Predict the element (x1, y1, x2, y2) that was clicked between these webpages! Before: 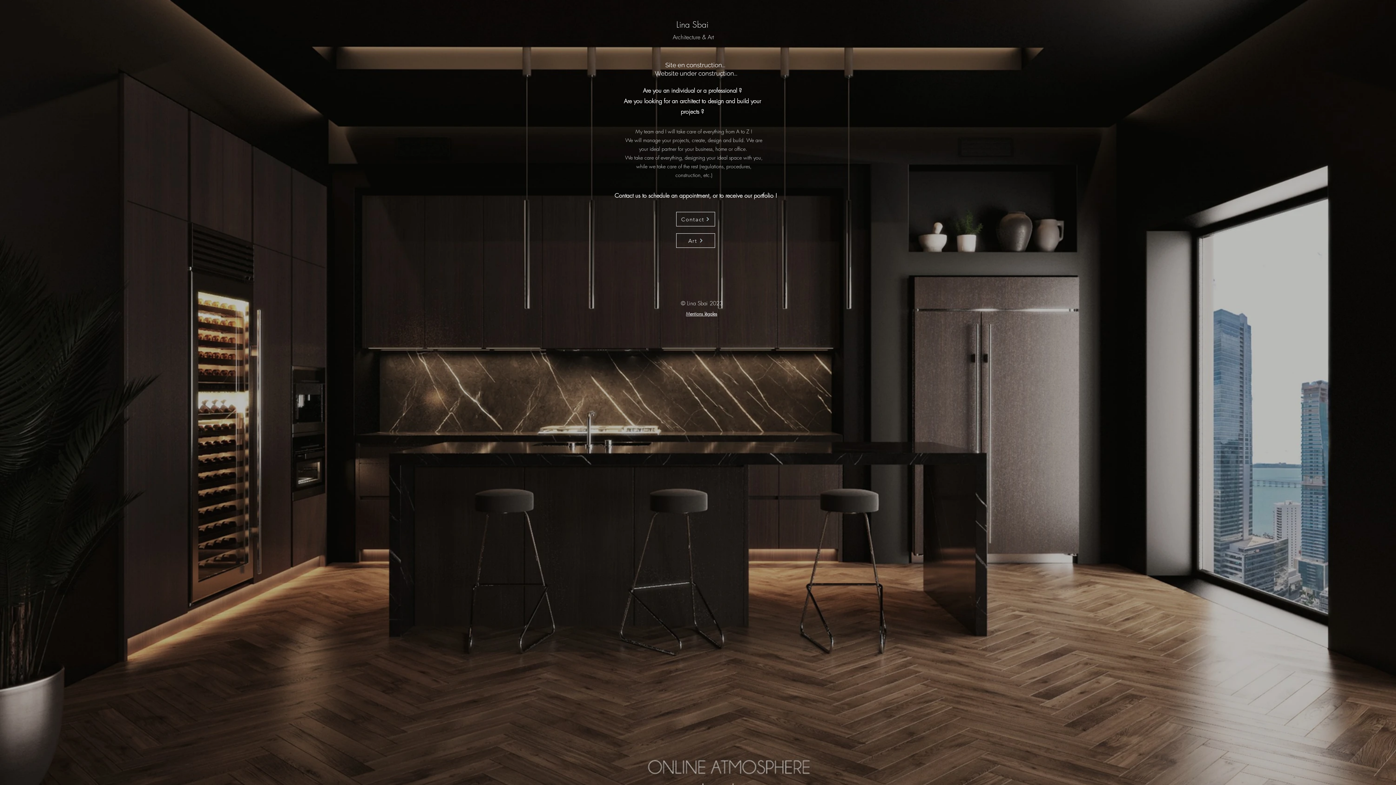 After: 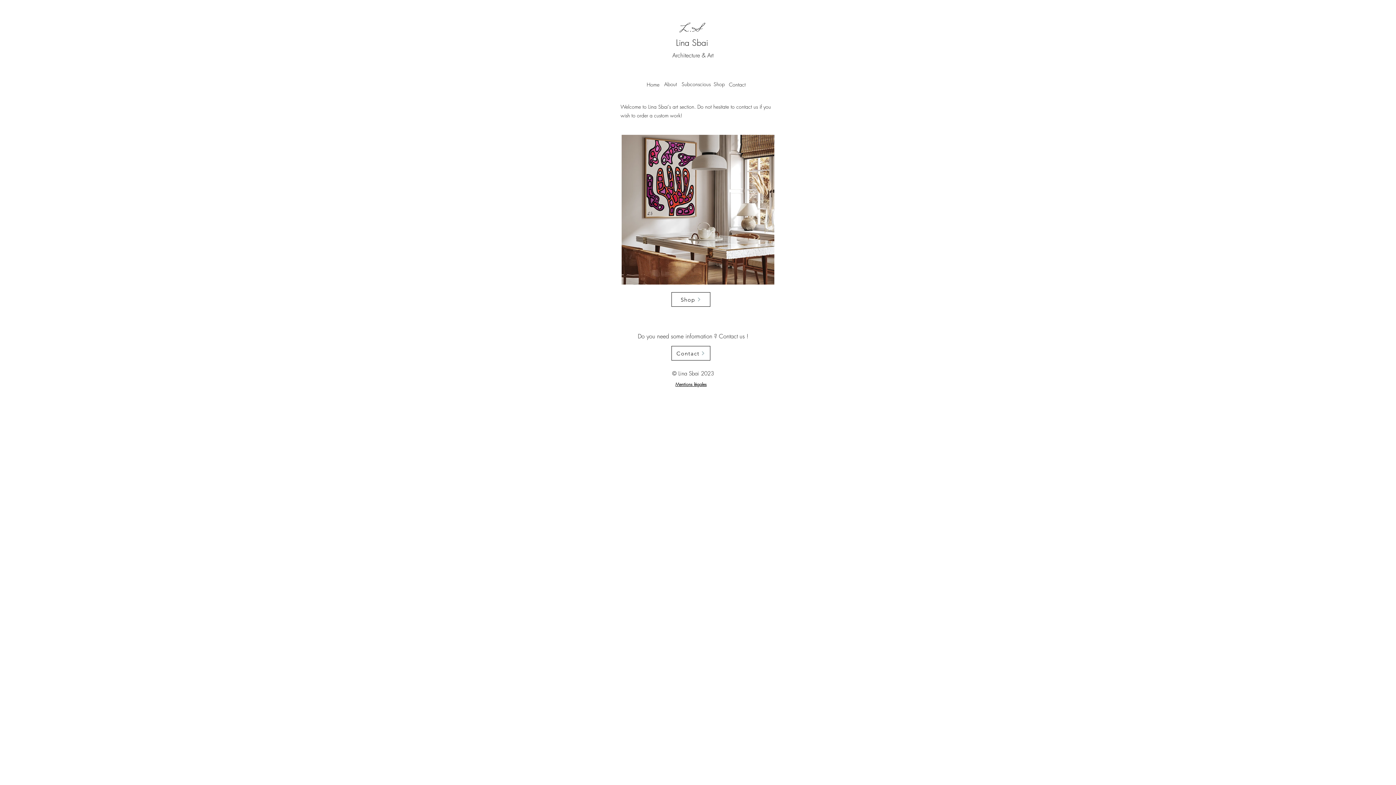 Action: label: Art bbox: (676, 233, 715, 248)